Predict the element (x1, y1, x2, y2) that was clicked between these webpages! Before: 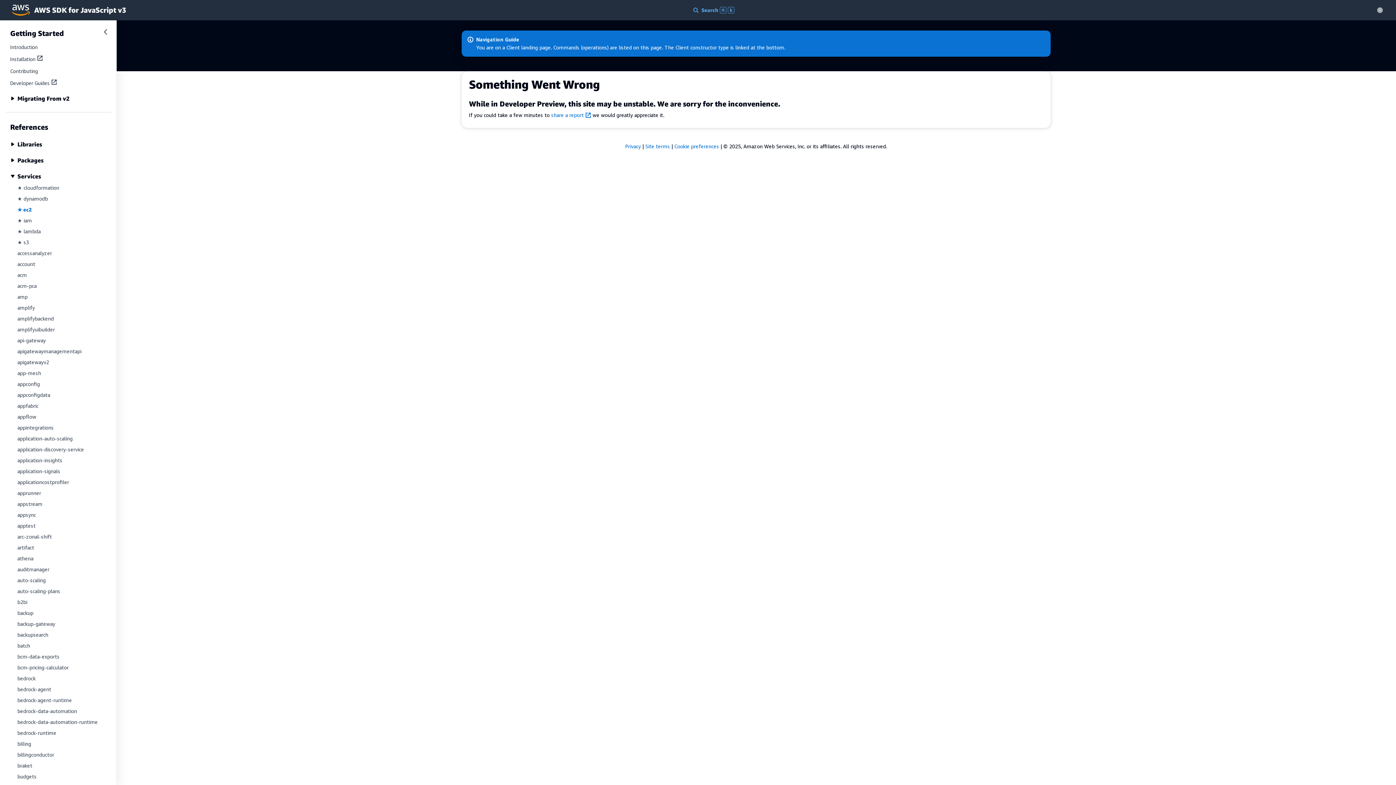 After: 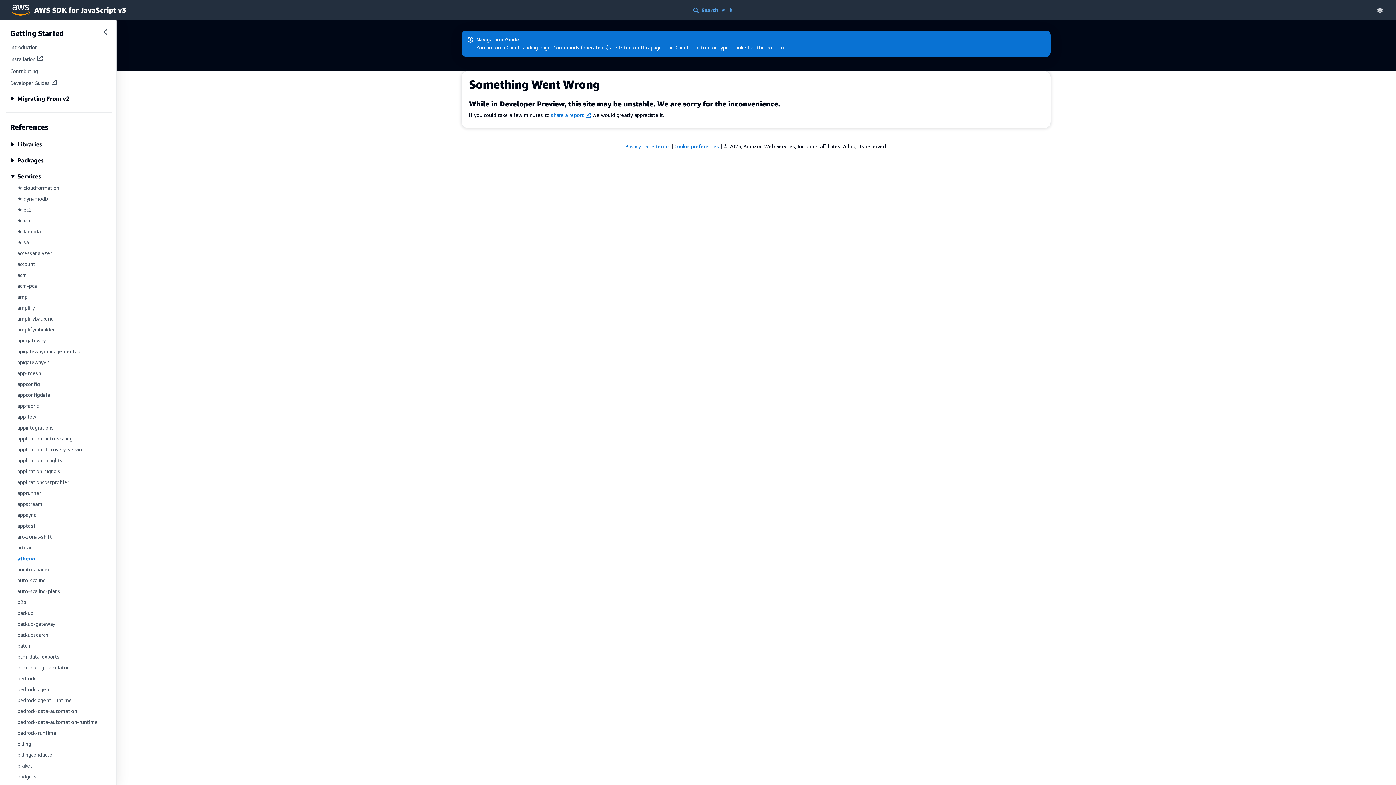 Action: label: athena bbox: (17, 555, 33, 561)